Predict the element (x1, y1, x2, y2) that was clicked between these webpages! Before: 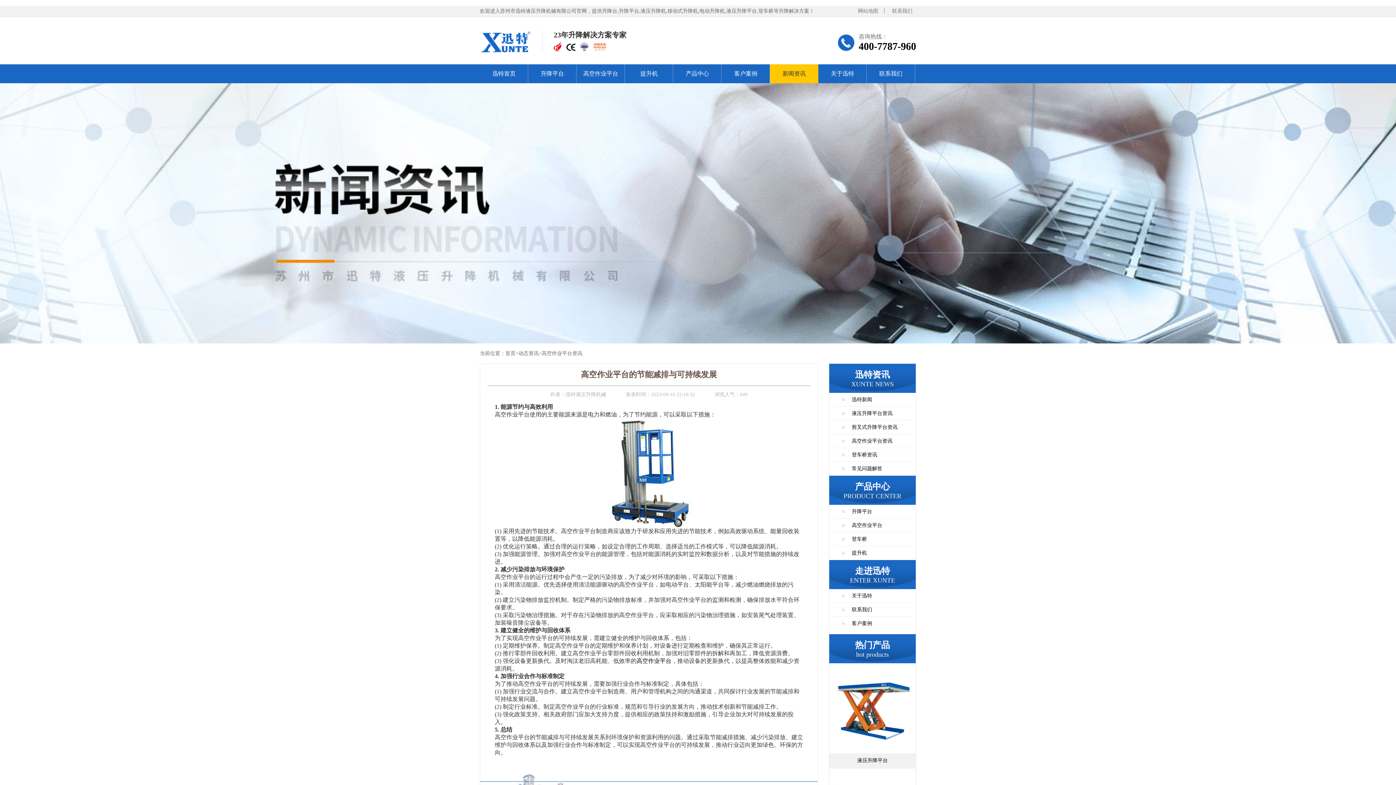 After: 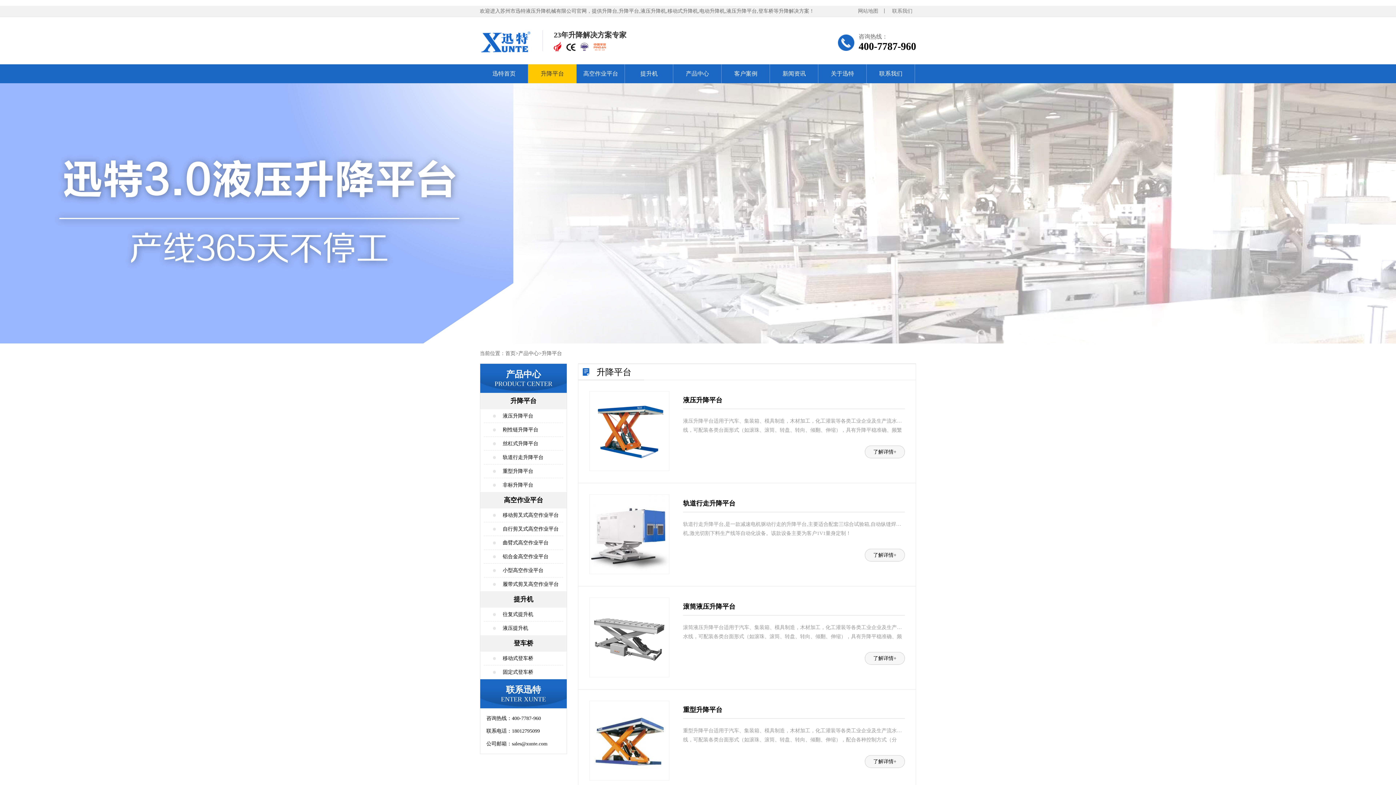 Action: bbox: (833, 505, 912, 518) label: 升降平台